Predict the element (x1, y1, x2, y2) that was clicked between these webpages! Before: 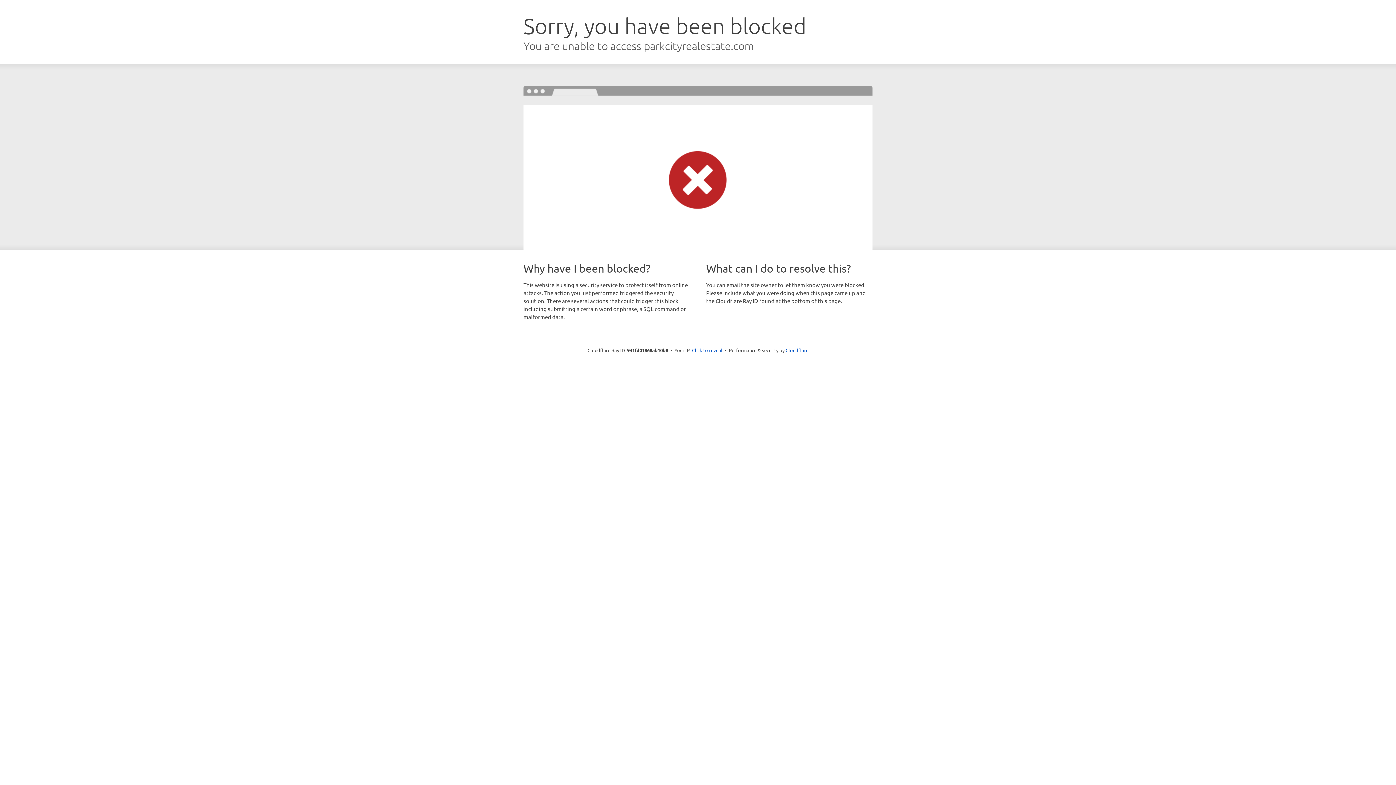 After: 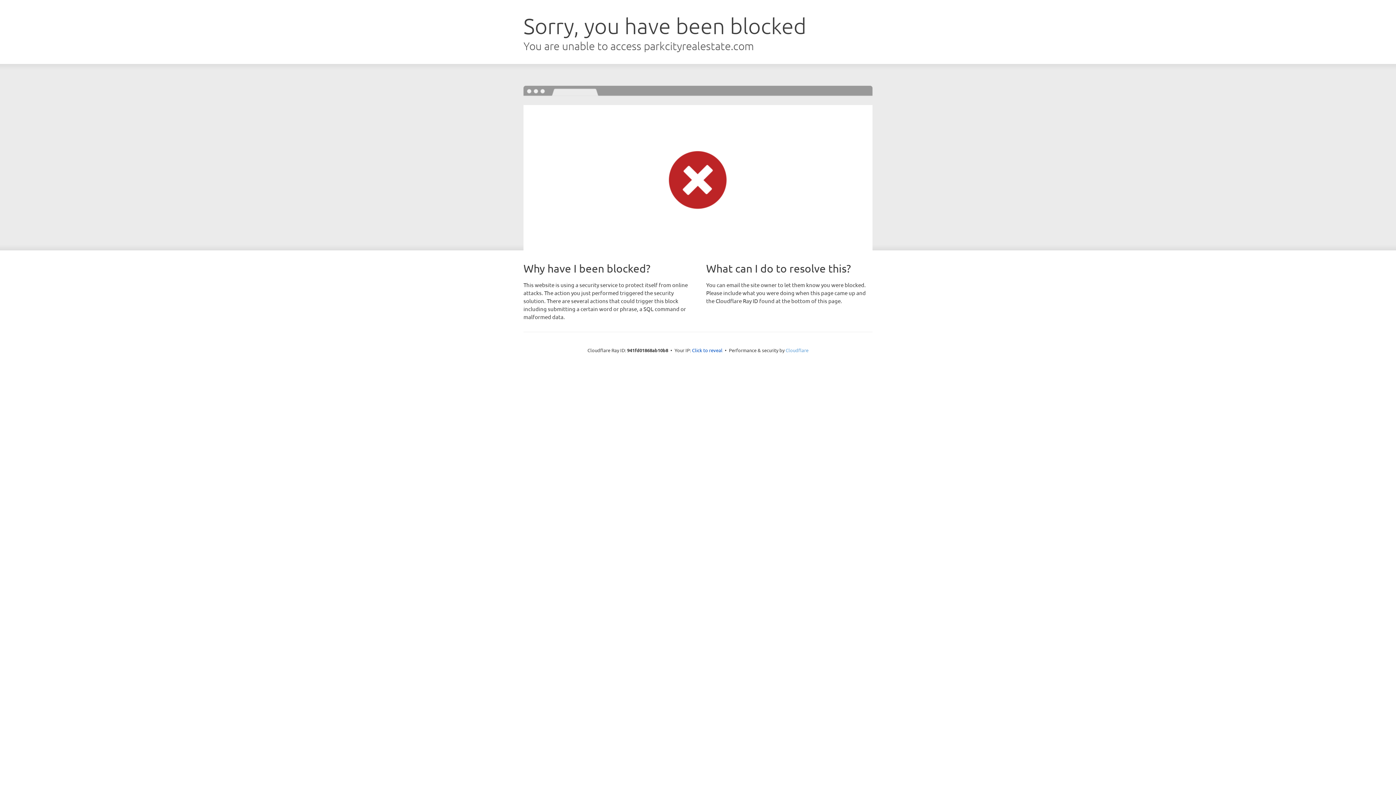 Action: bbox: (785, 347, 808, 353) label: Cloudflare